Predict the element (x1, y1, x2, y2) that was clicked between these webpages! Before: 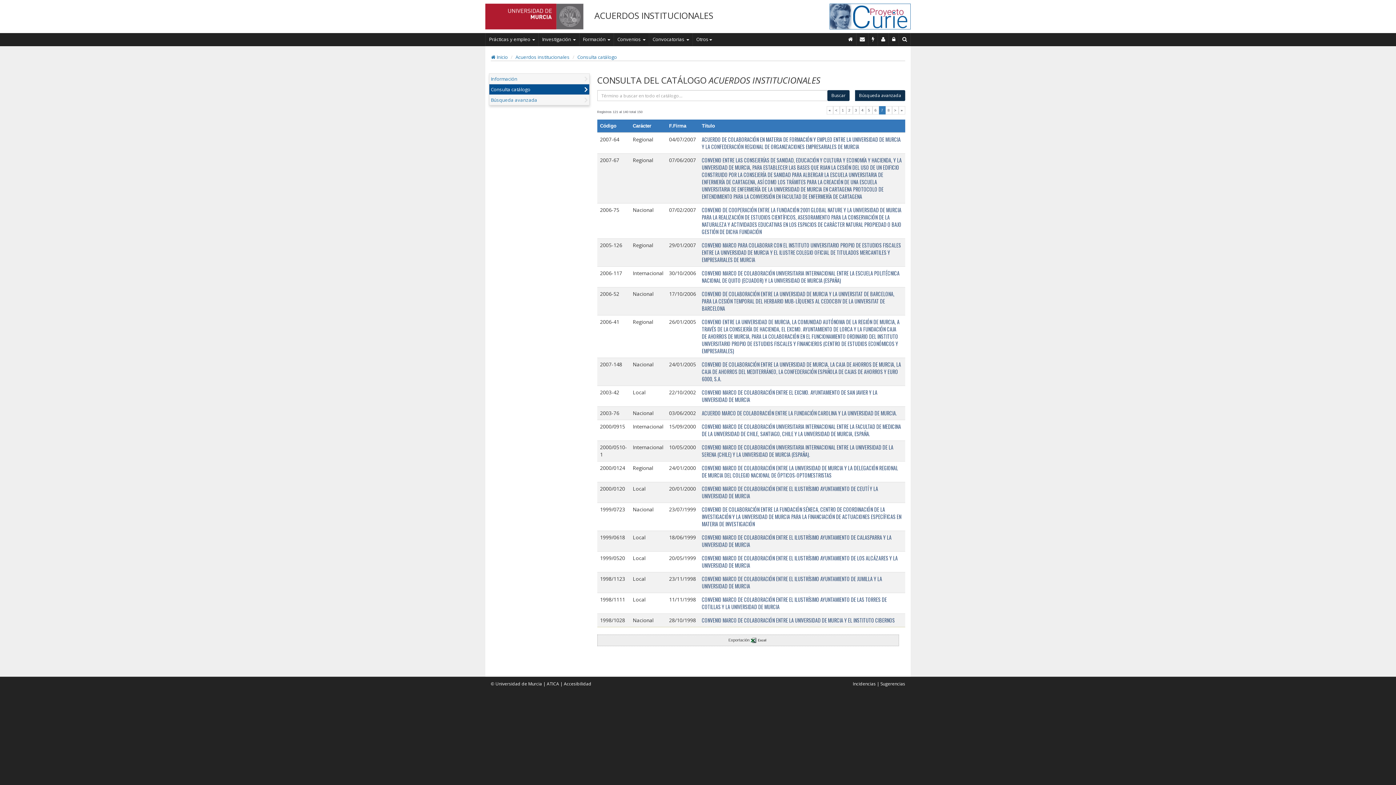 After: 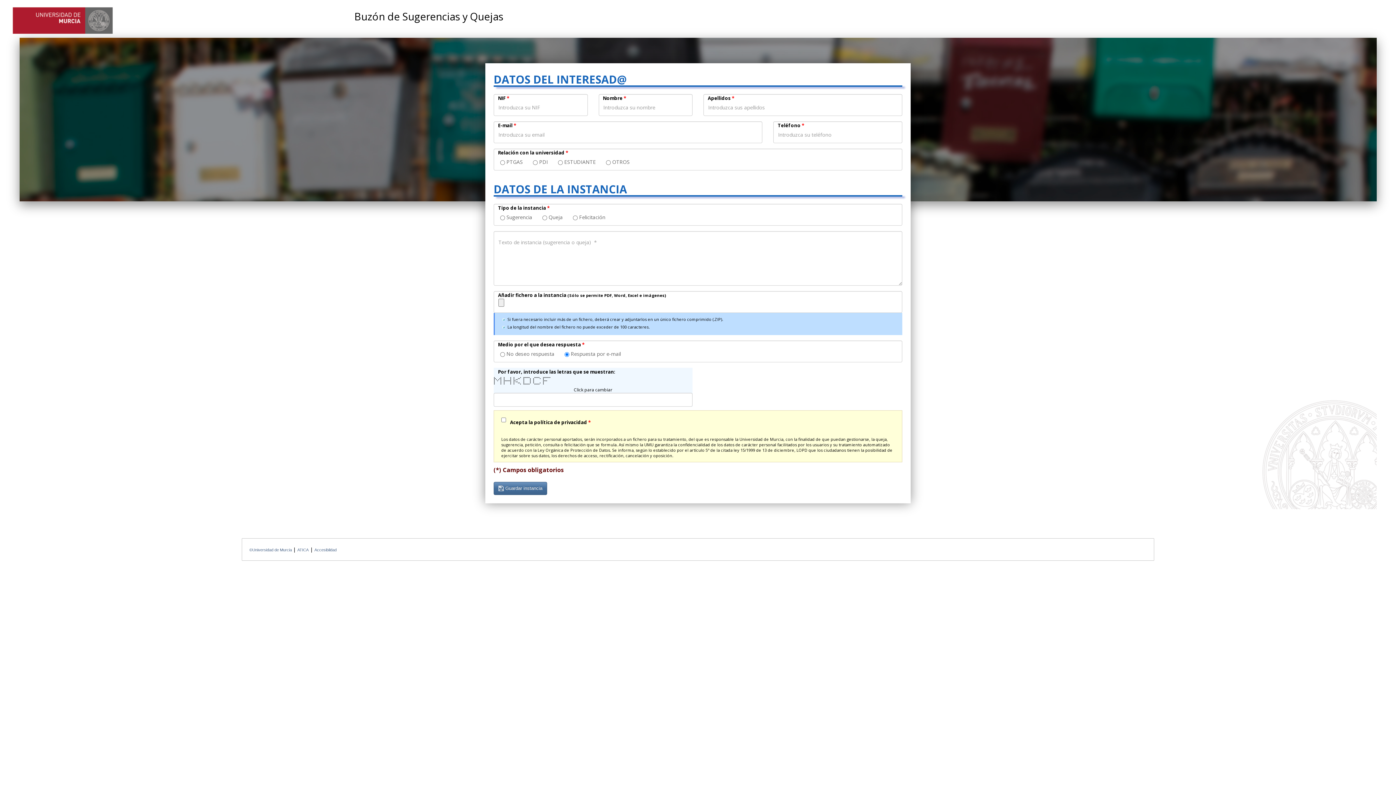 Action: label: Sugerencias bbox: (880, 681, 905, 687)